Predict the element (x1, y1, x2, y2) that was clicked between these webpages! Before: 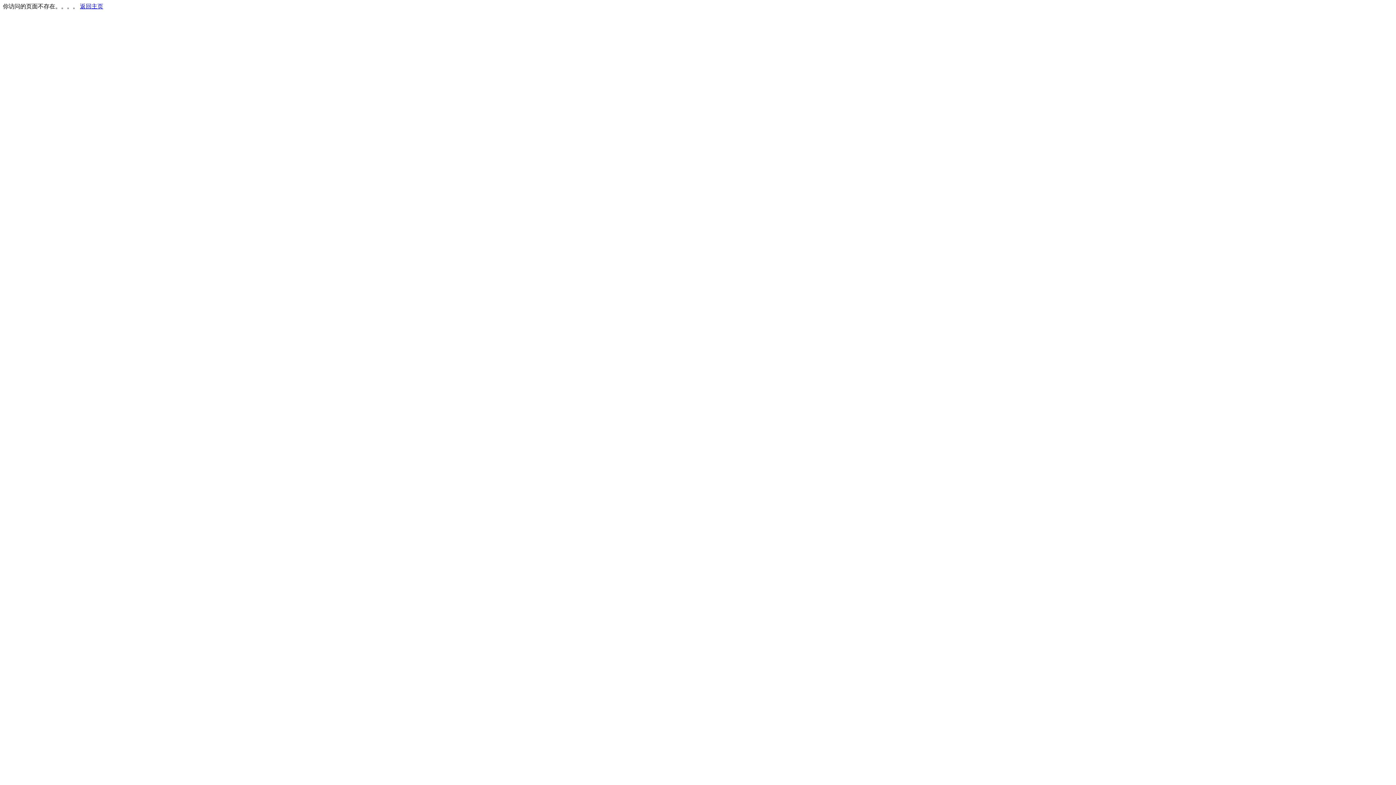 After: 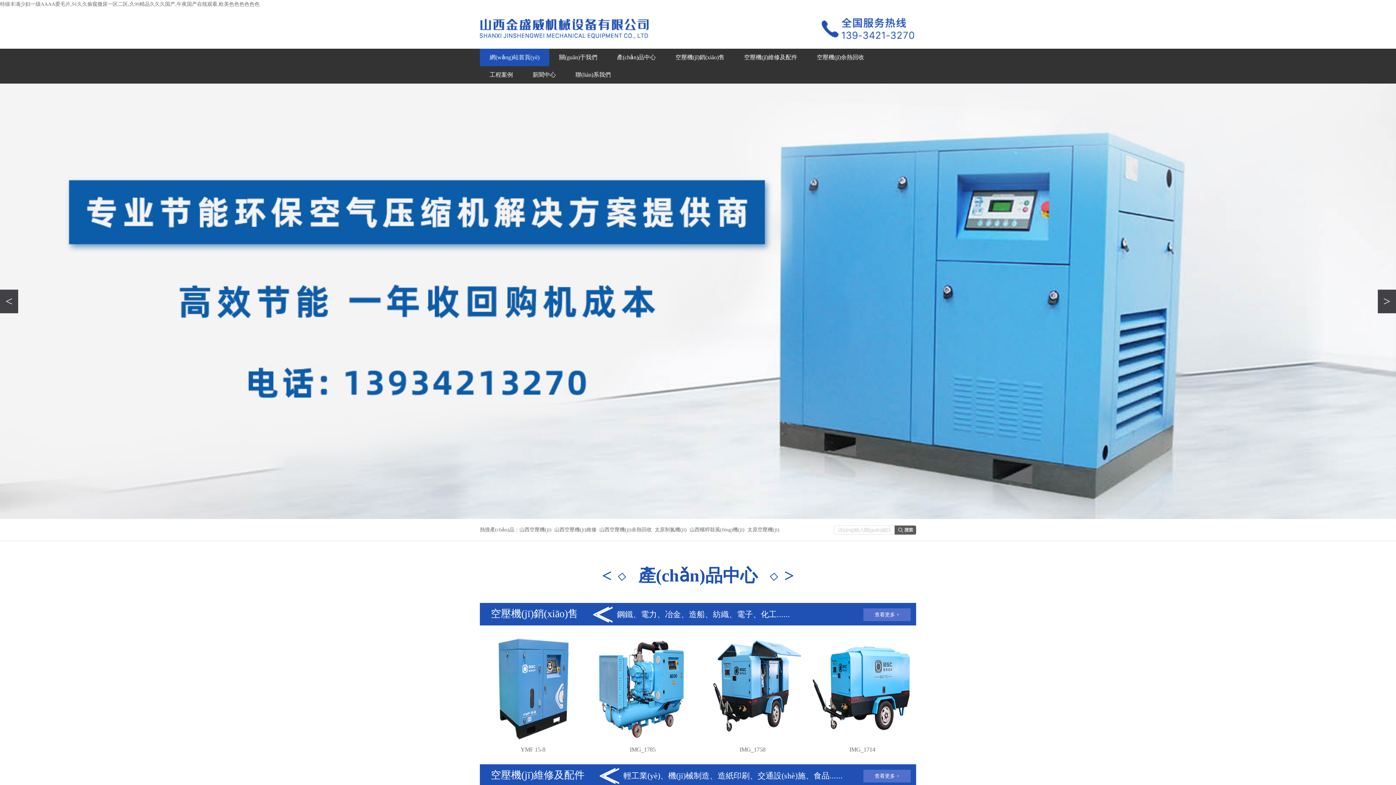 Action: label: 返回主页 bbox: (80, 3, 103, 9)